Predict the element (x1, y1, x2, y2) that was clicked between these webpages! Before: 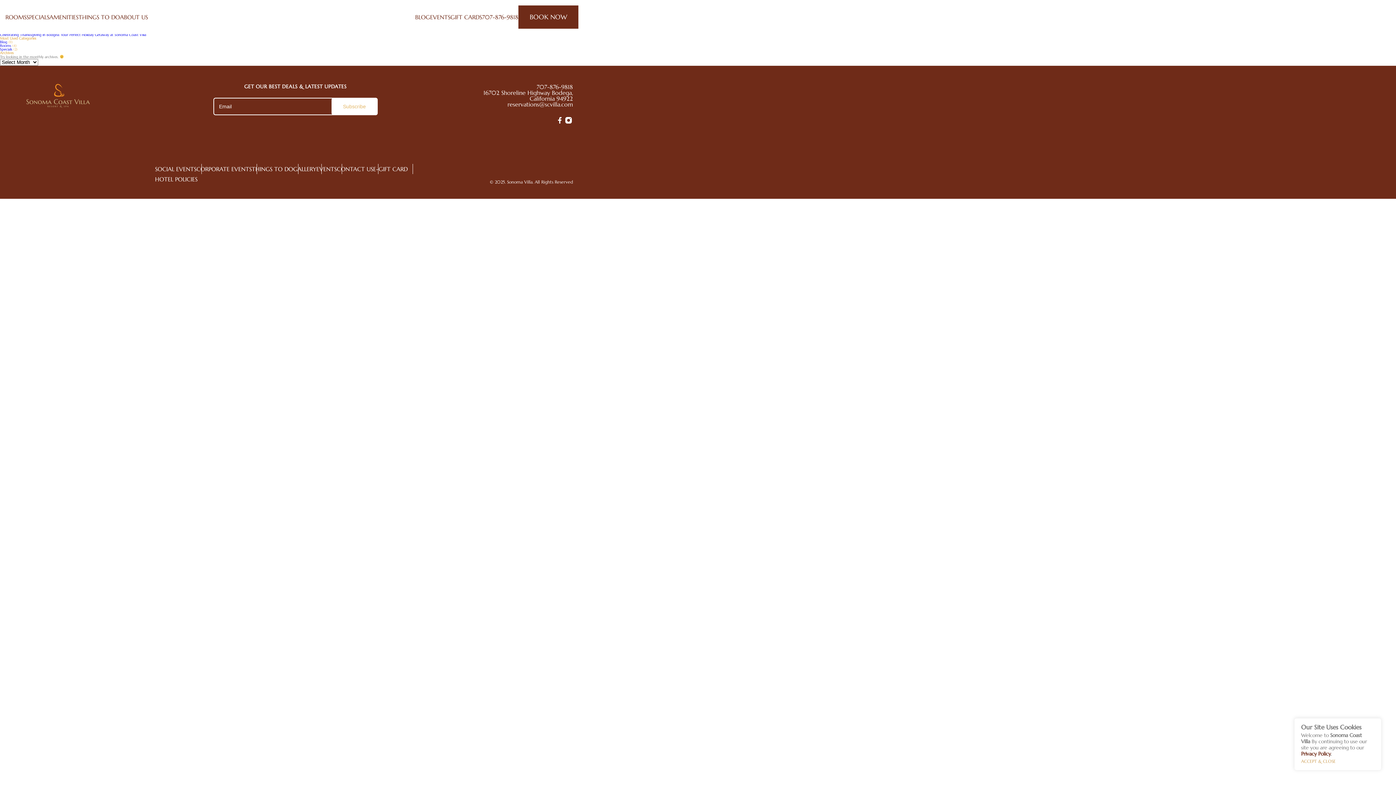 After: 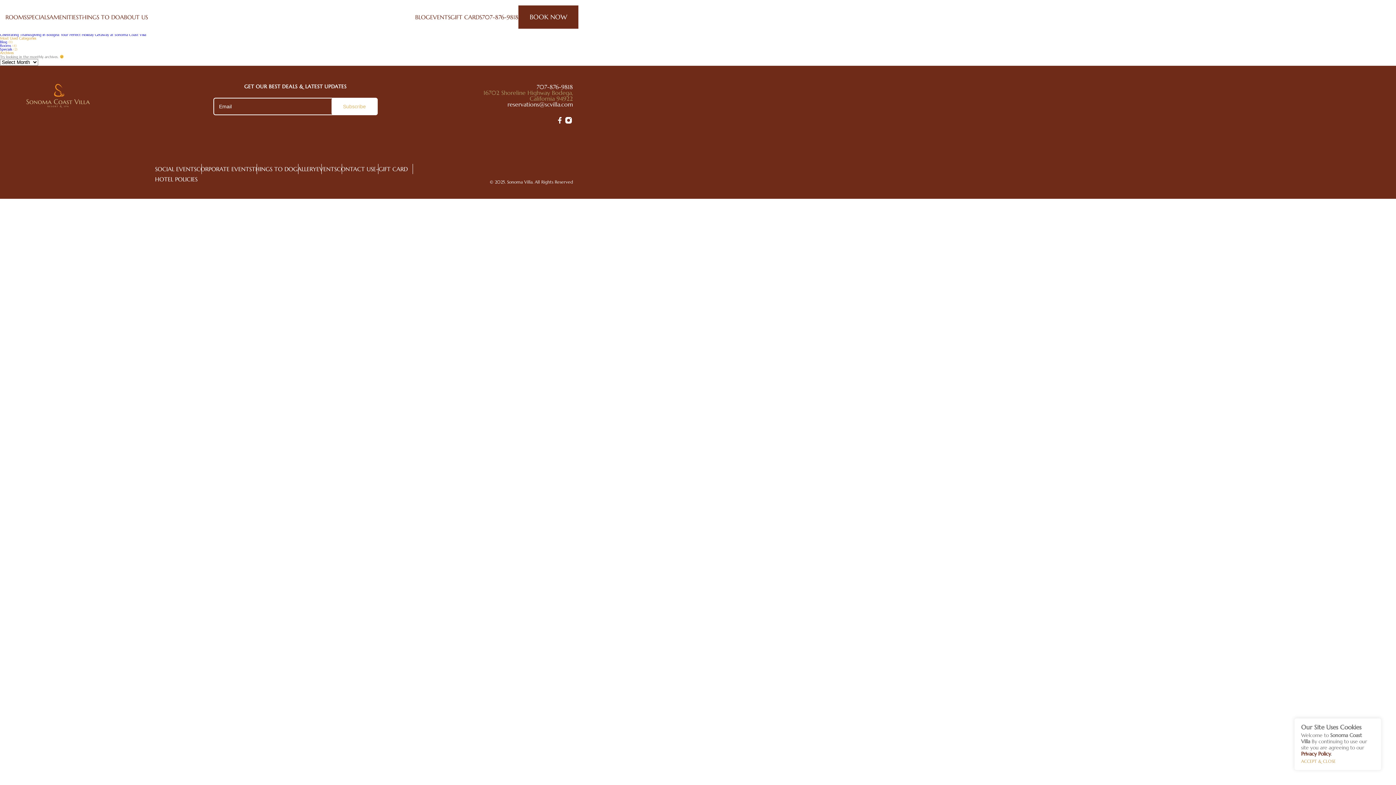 Action: label: 16702 Shoreline Highway Bodega, California 94922 bbox: (474, 89, 573, 101)